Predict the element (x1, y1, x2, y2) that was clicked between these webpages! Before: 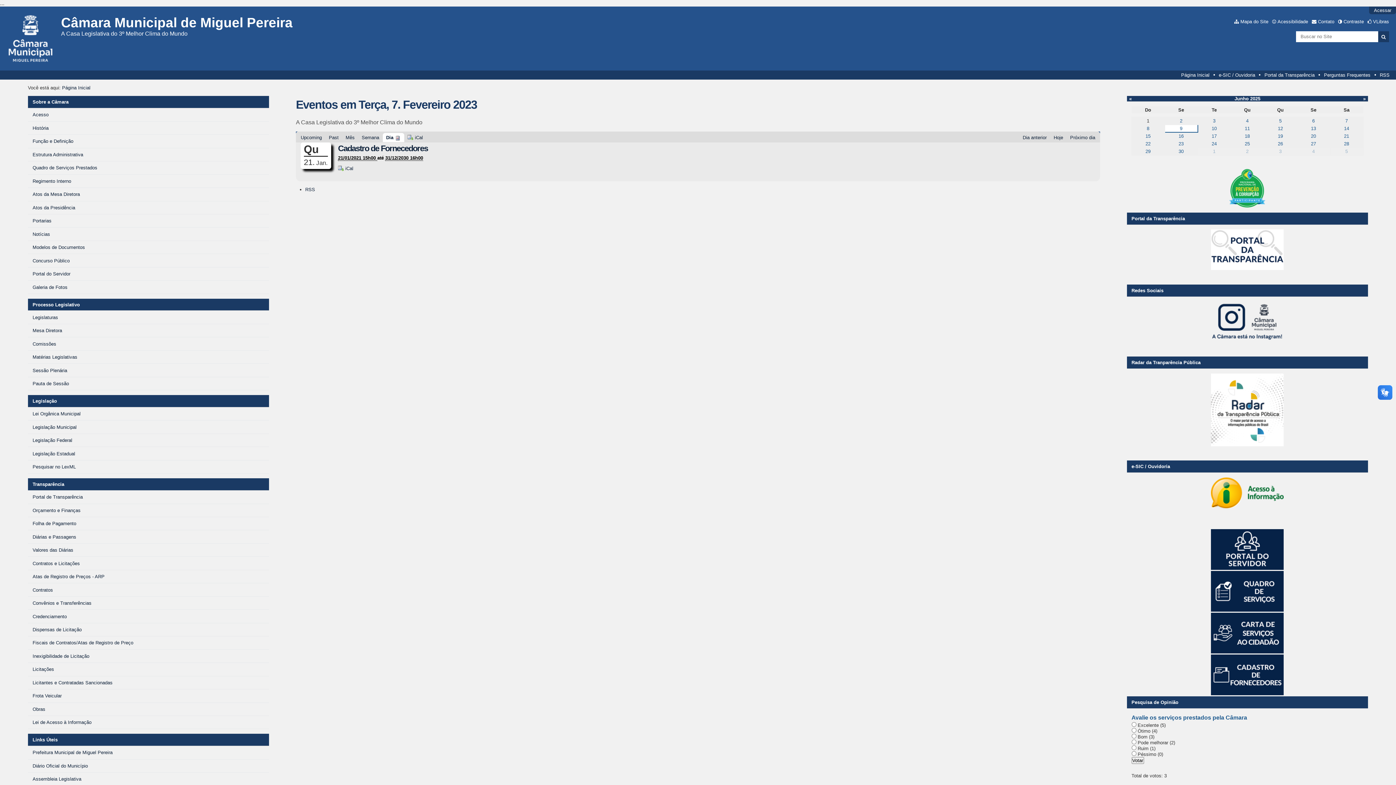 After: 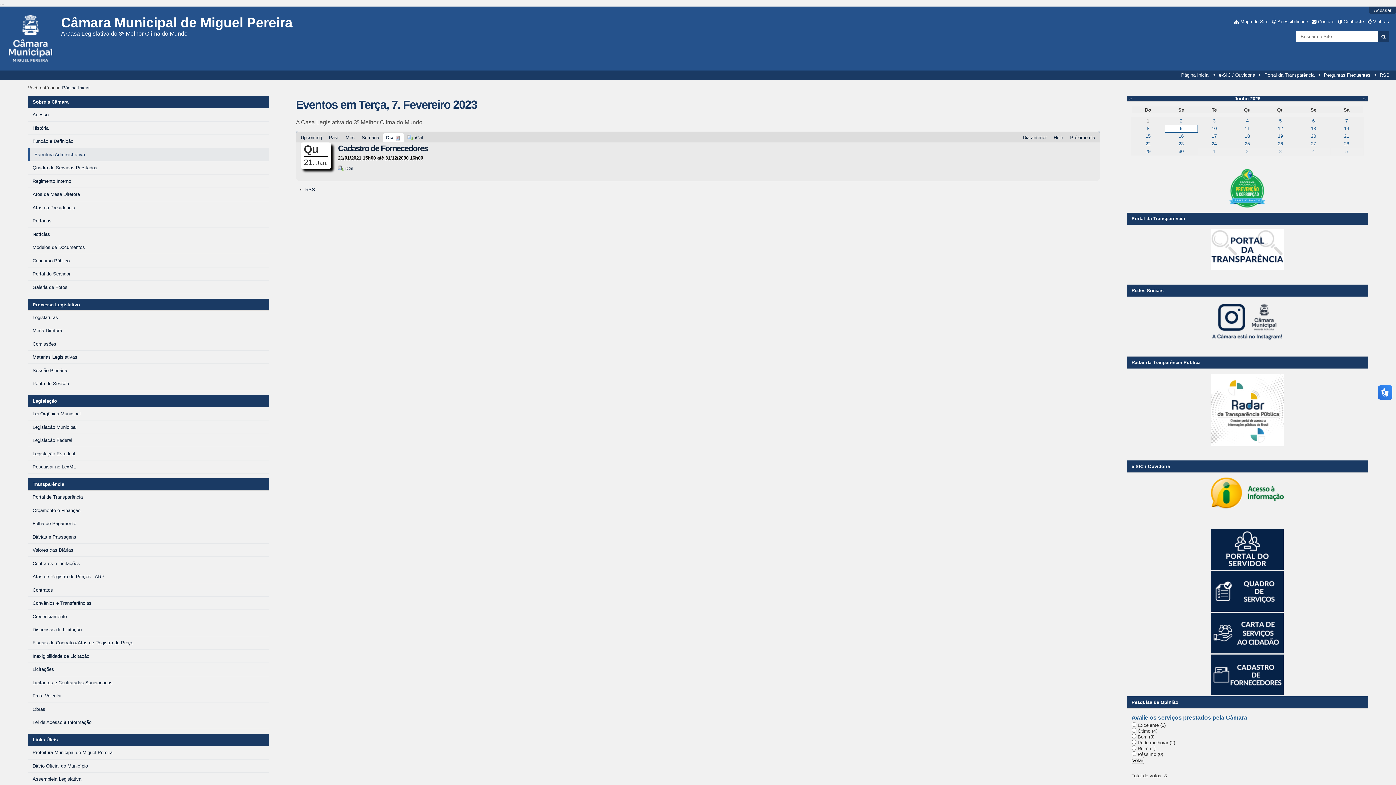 Action: label: Estrutura Administrativa bbox: (28, 148, 269, 161)